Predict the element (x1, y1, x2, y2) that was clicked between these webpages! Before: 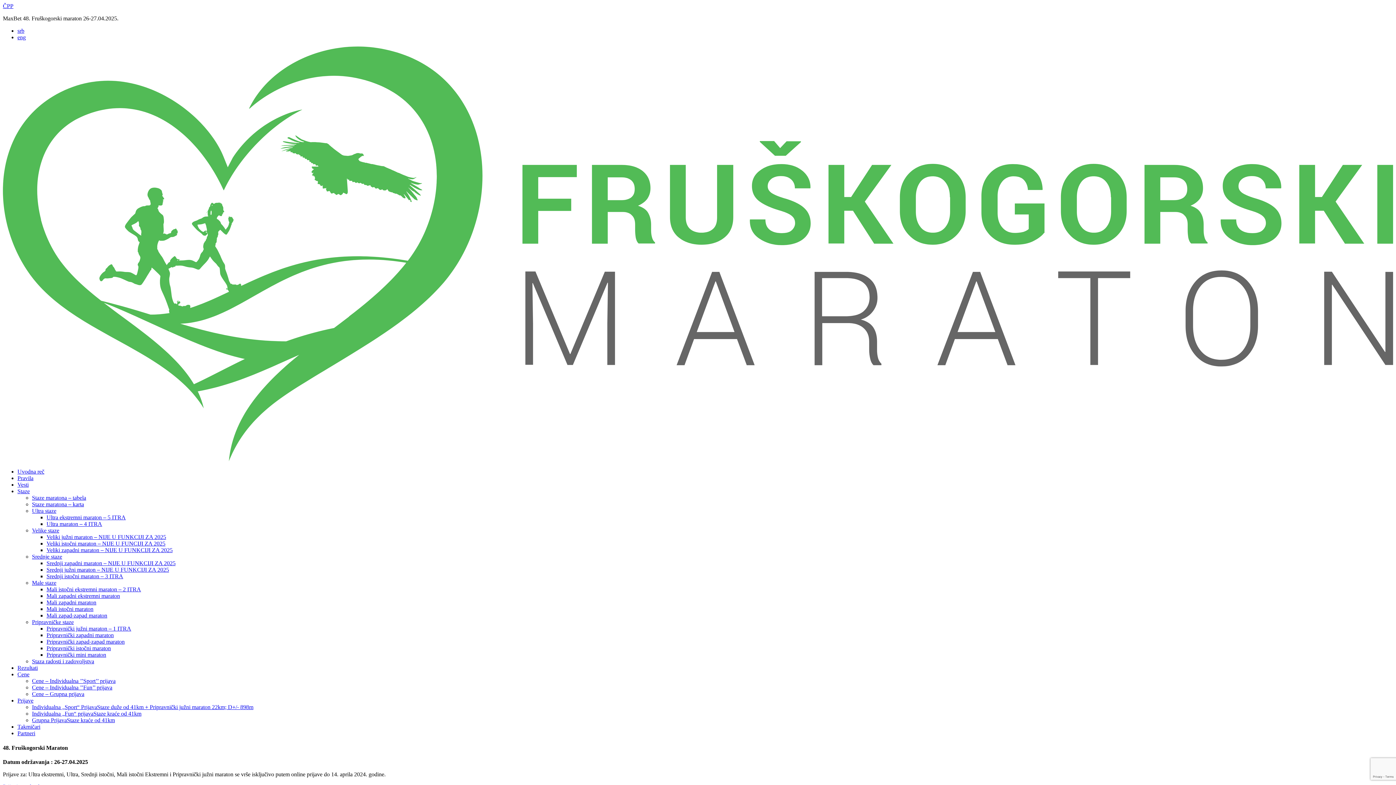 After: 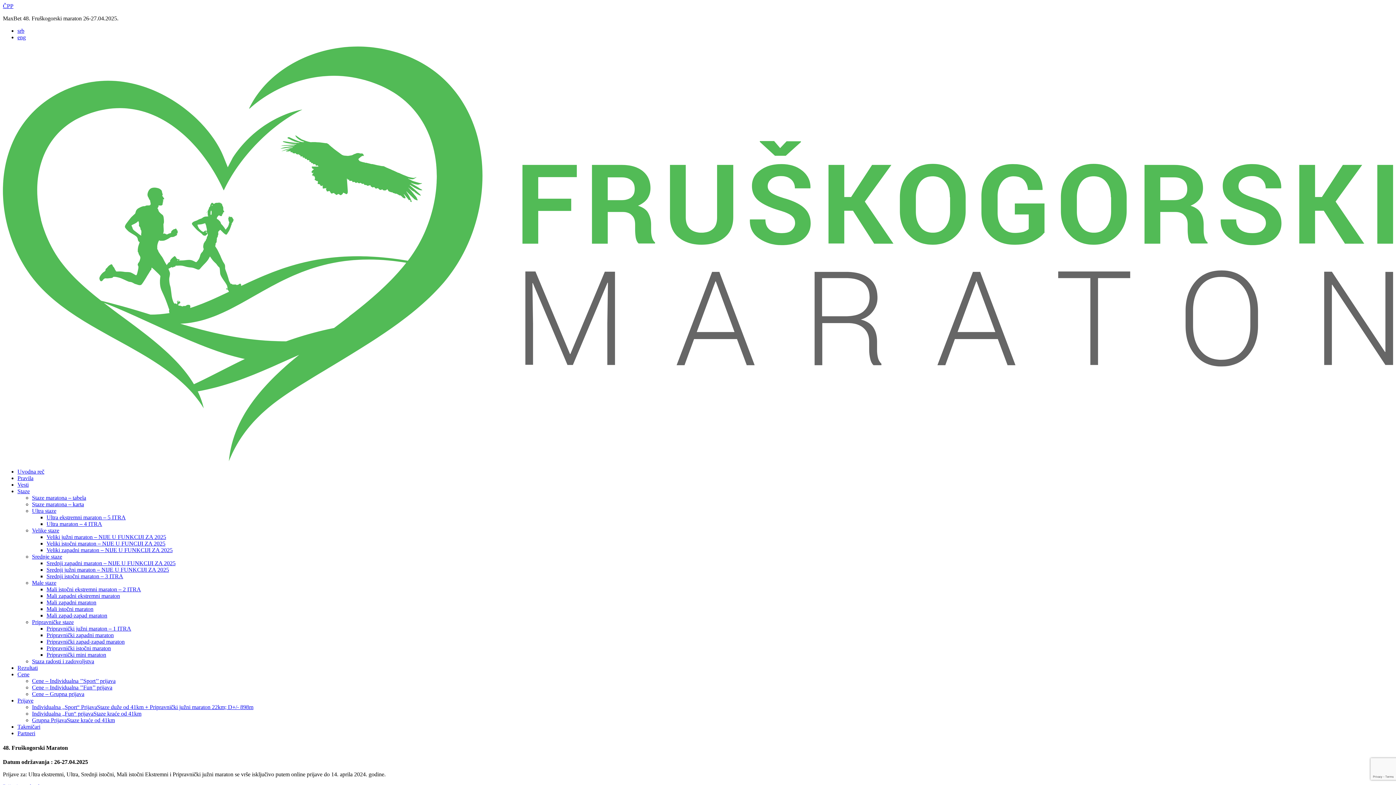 Action: bbox: (32, 580, 56, 586) label: Male staze